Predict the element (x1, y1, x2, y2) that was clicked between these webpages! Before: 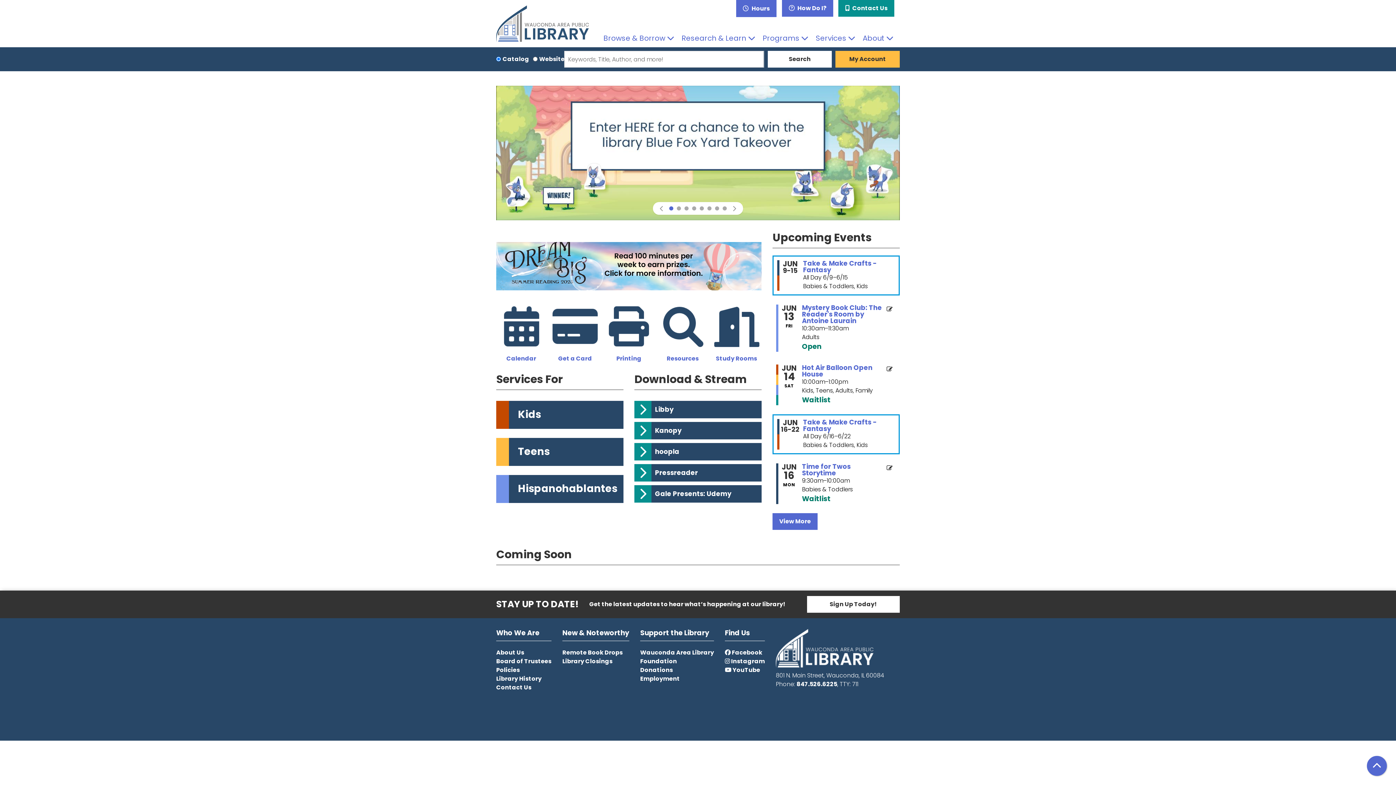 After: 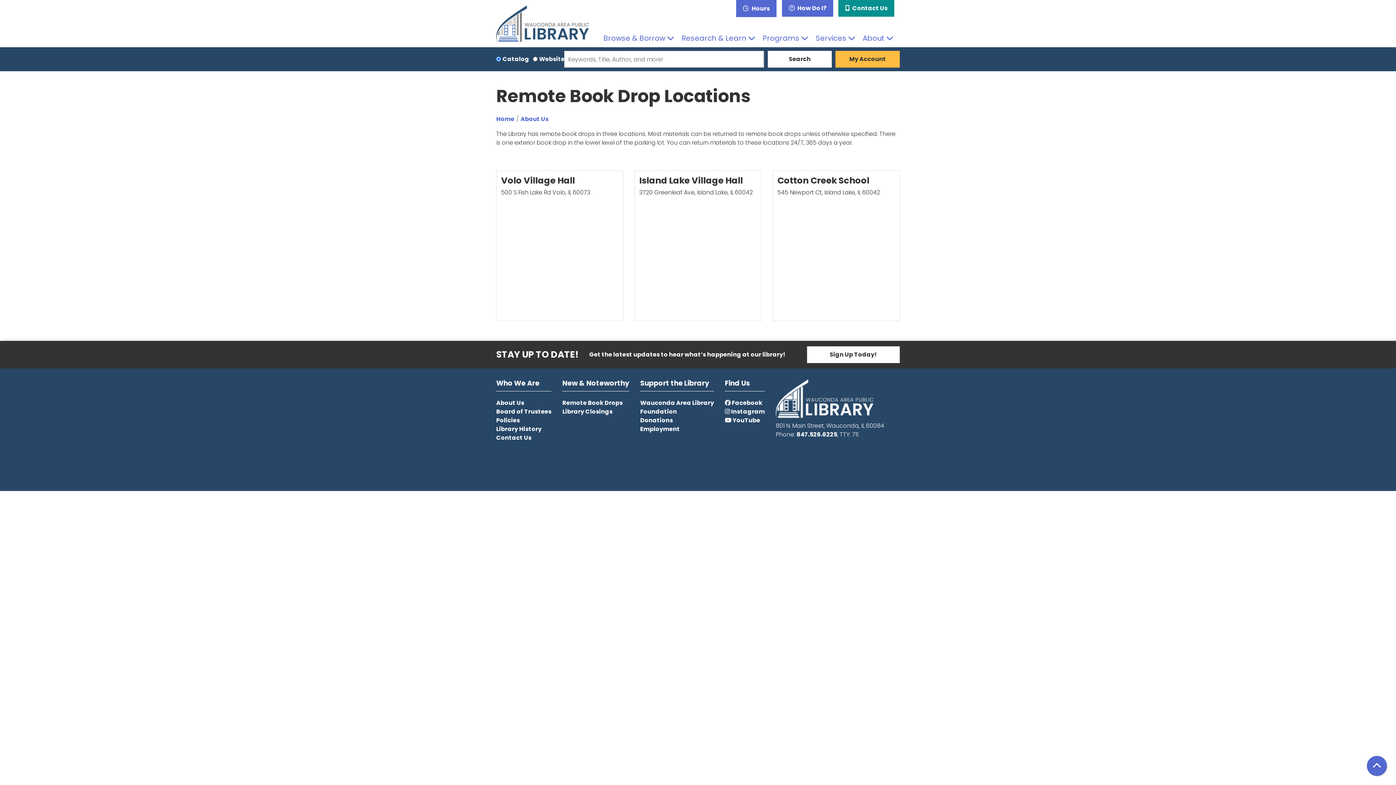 Action: label: Remote Book Drops bbox: (562, 648, 622, 657)